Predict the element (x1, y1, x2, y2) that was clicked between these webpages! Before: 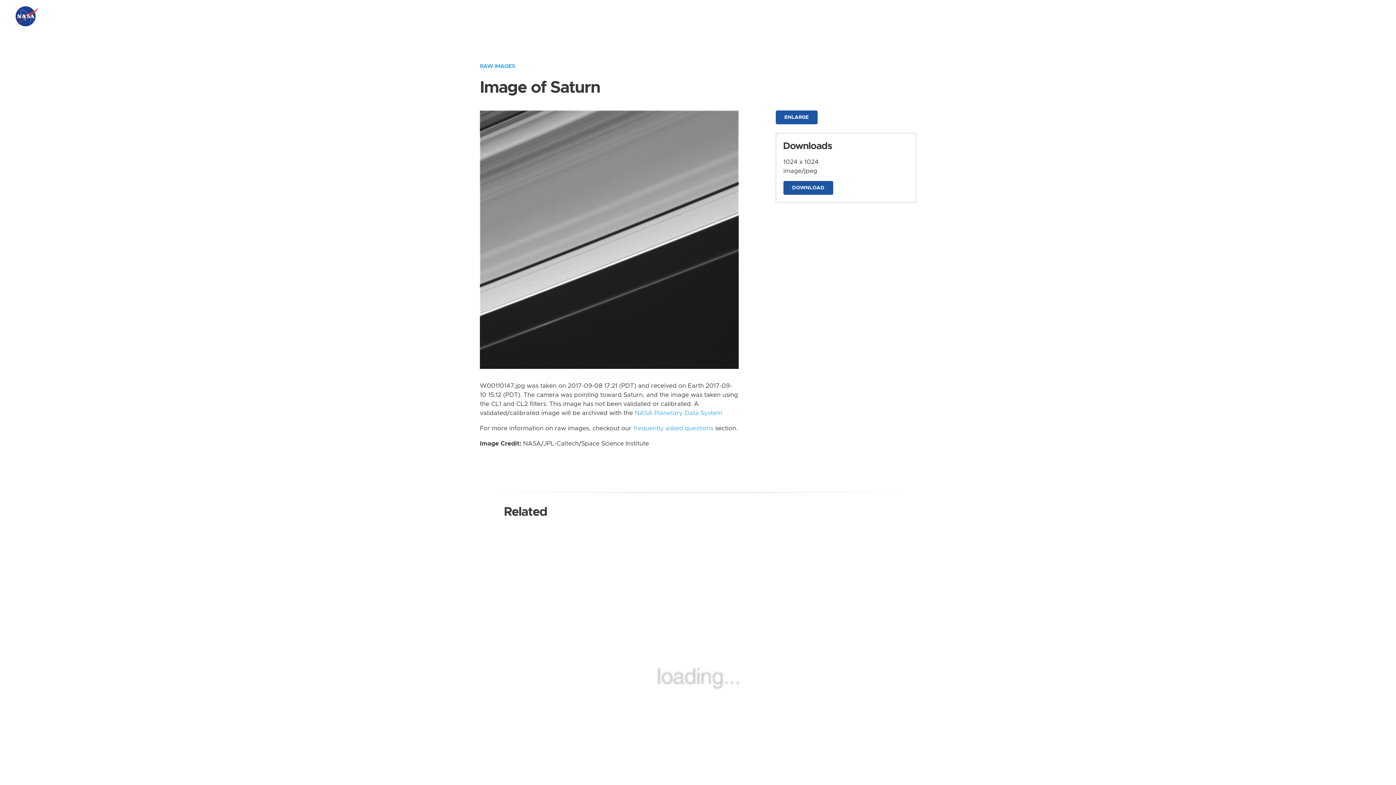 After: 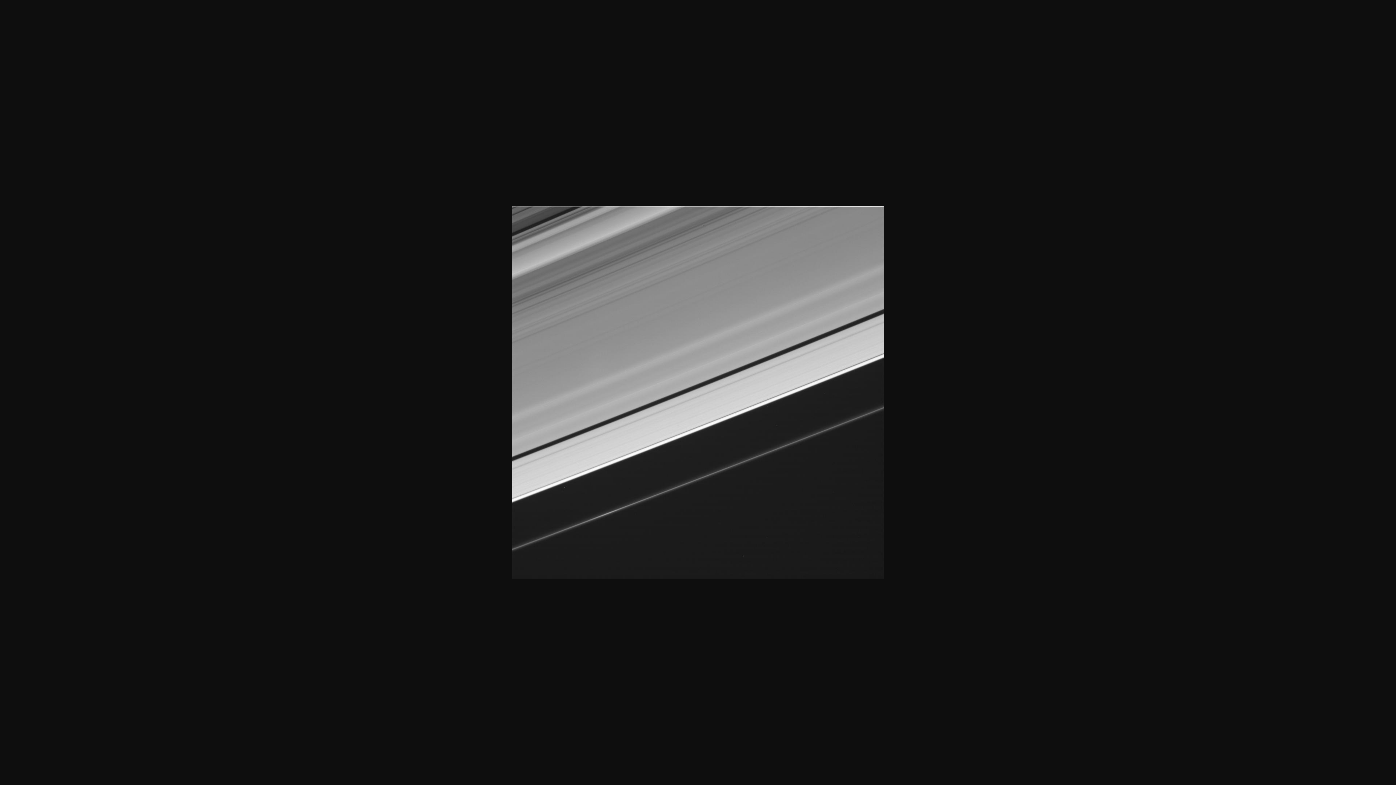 Action: bbox: (480, 236, 738, 242)